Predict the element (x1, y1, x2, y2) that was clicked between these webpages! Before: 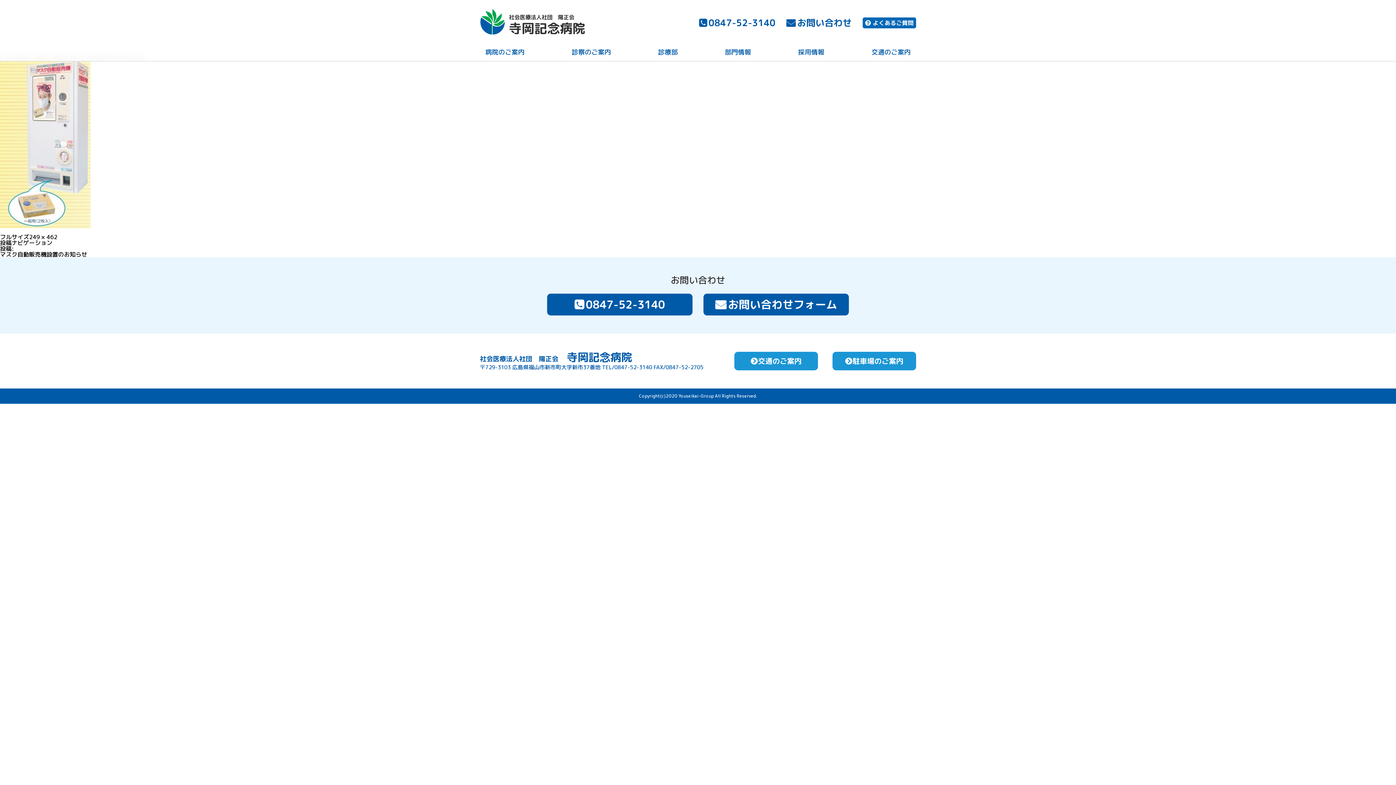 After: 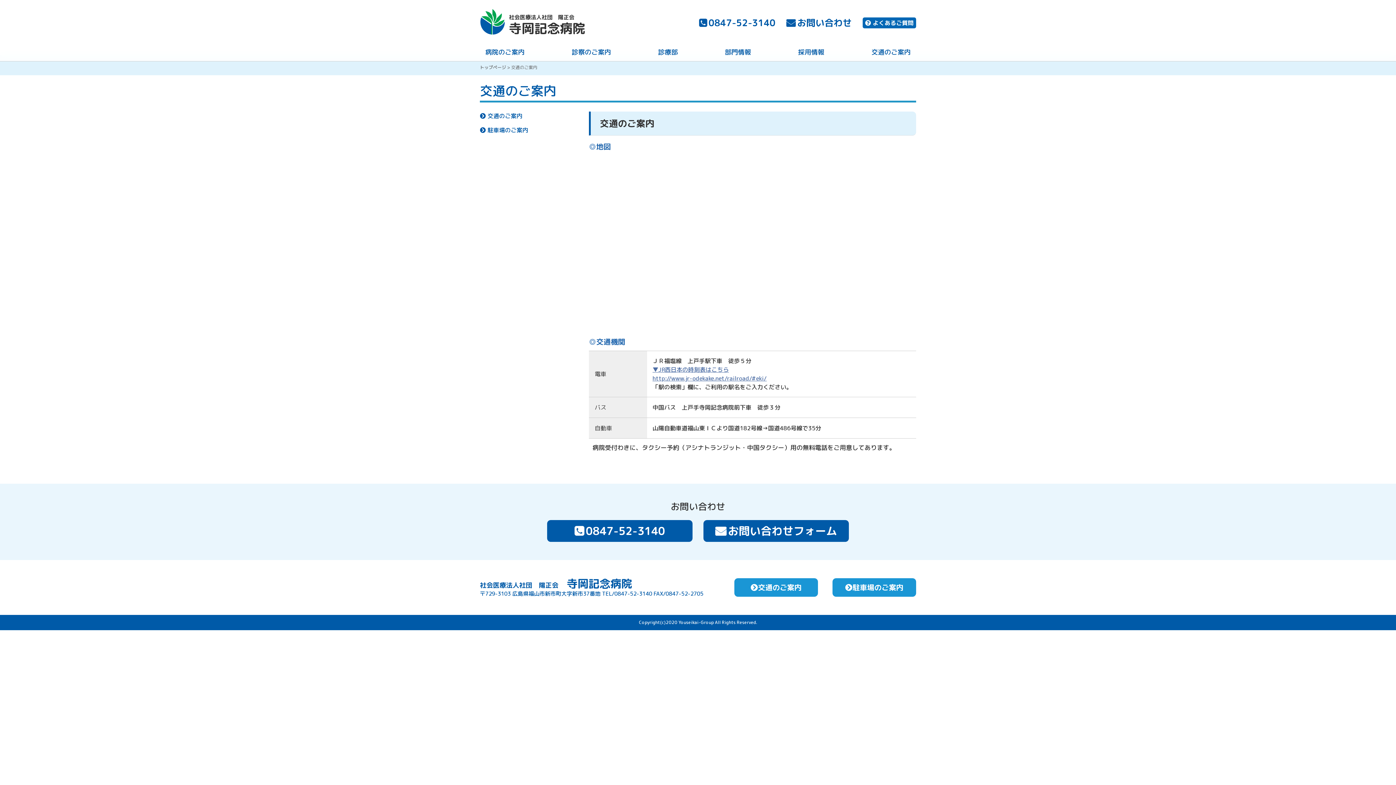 Action: label: 交通のご案内 bbox: (734, 352, 818, 370)